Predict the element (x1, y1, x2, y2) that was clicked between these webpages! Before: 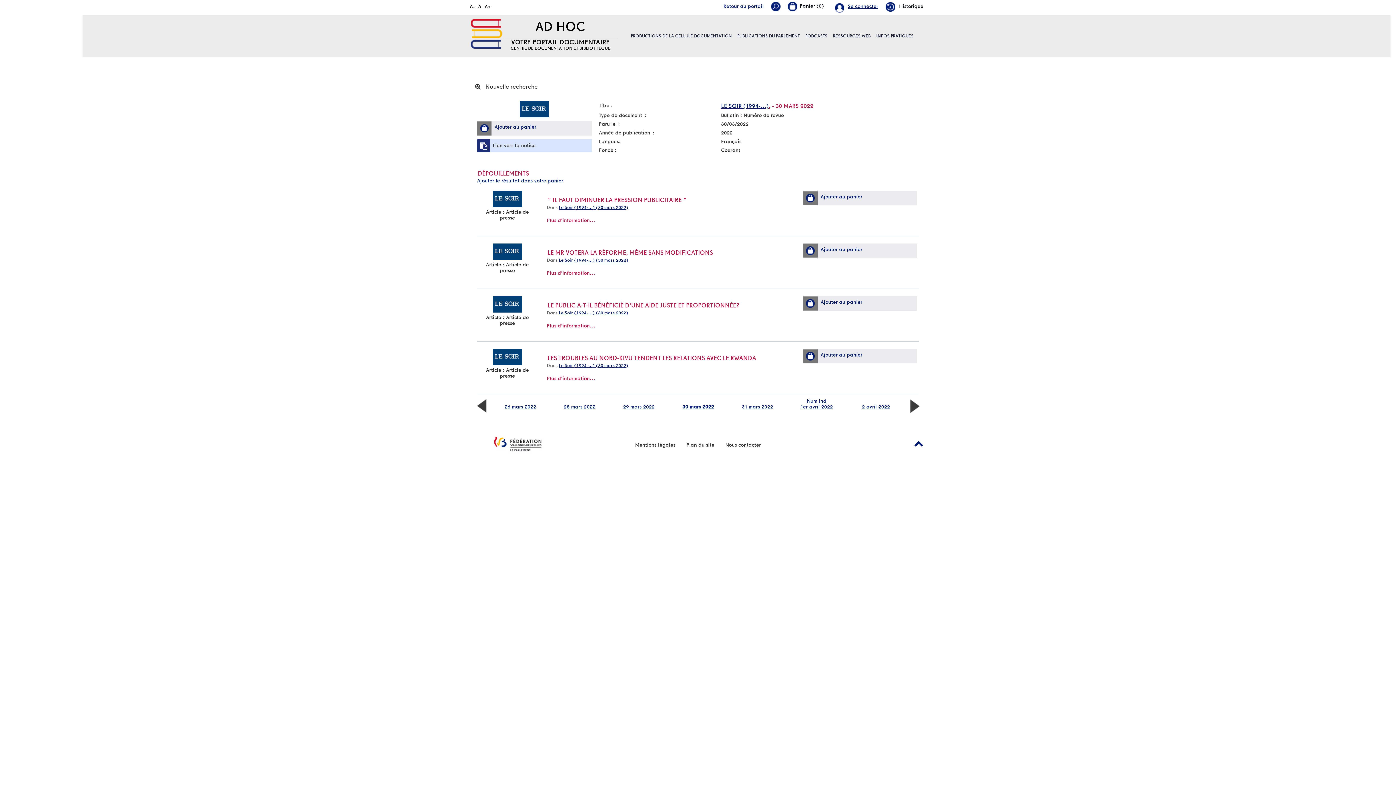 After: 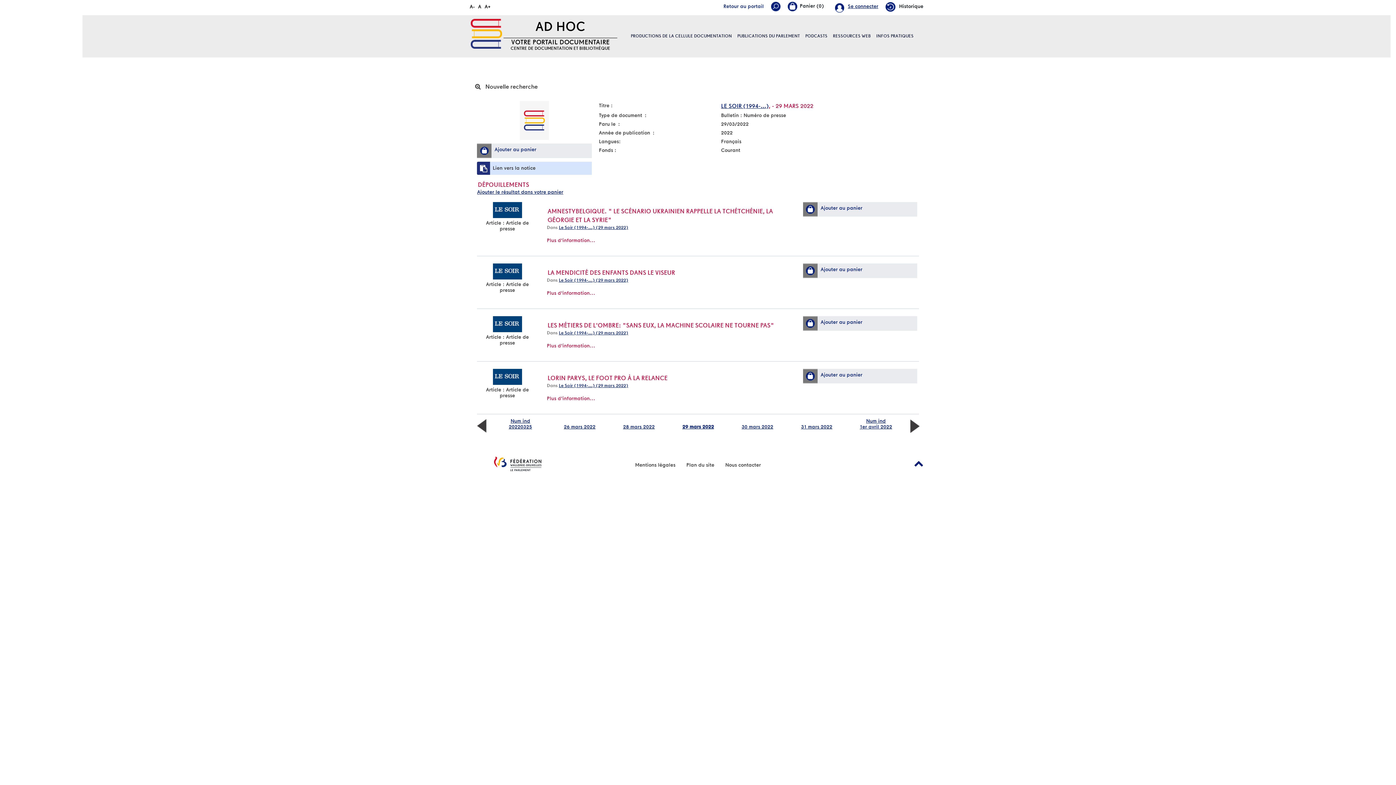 Action: bbox: (476, 402, 487, 408)